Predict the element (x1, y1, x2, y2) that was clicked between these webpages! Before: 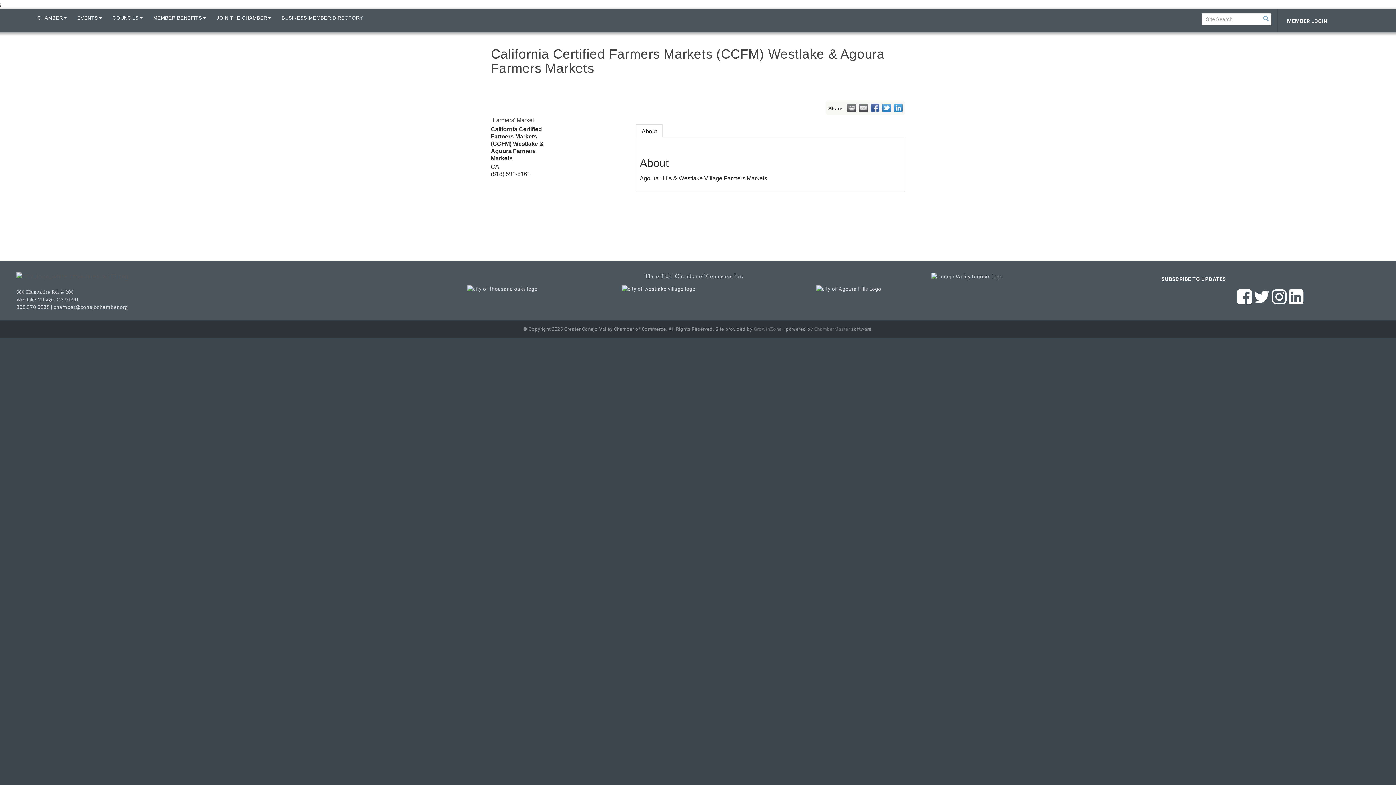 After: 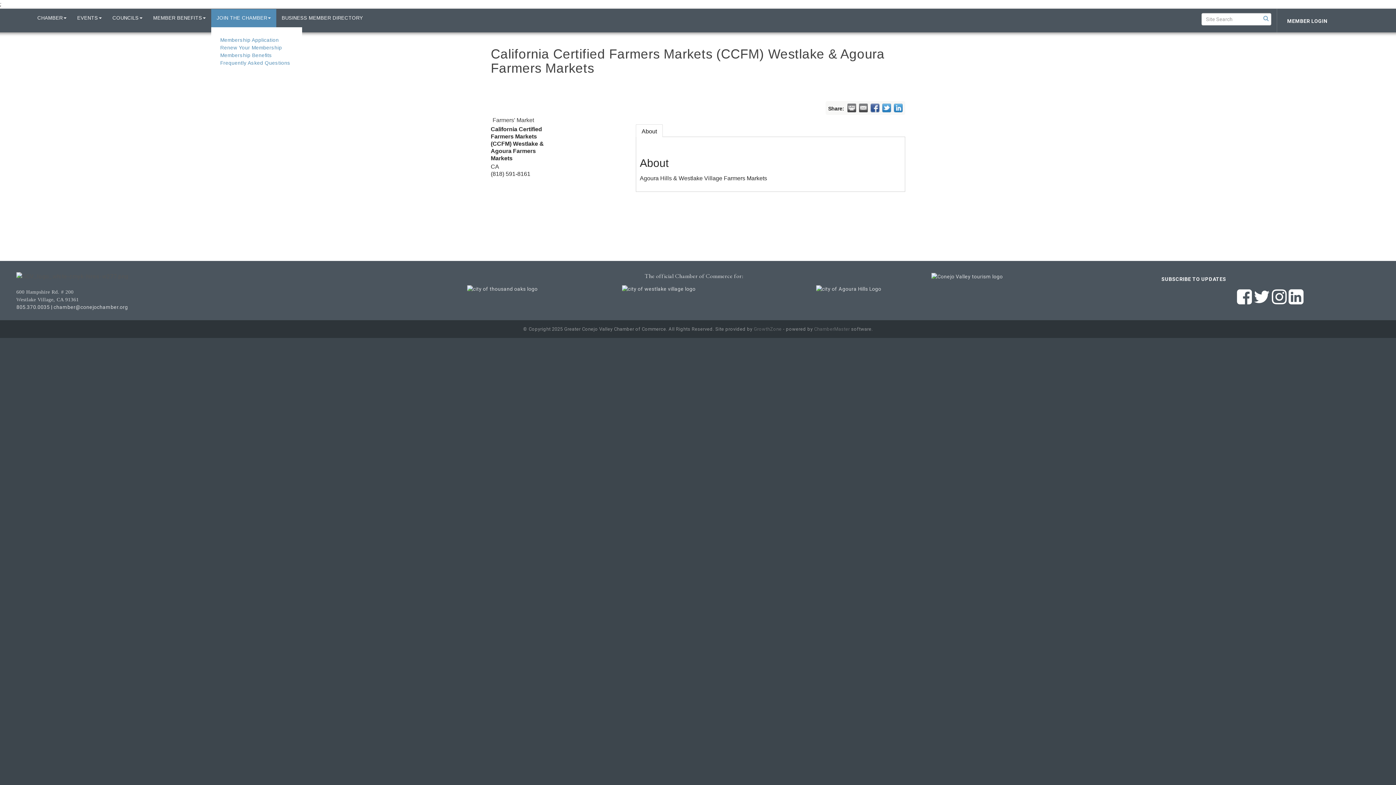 Action: label: JOIN THE CHAMBER bbox: (211, 9, 276, 27)